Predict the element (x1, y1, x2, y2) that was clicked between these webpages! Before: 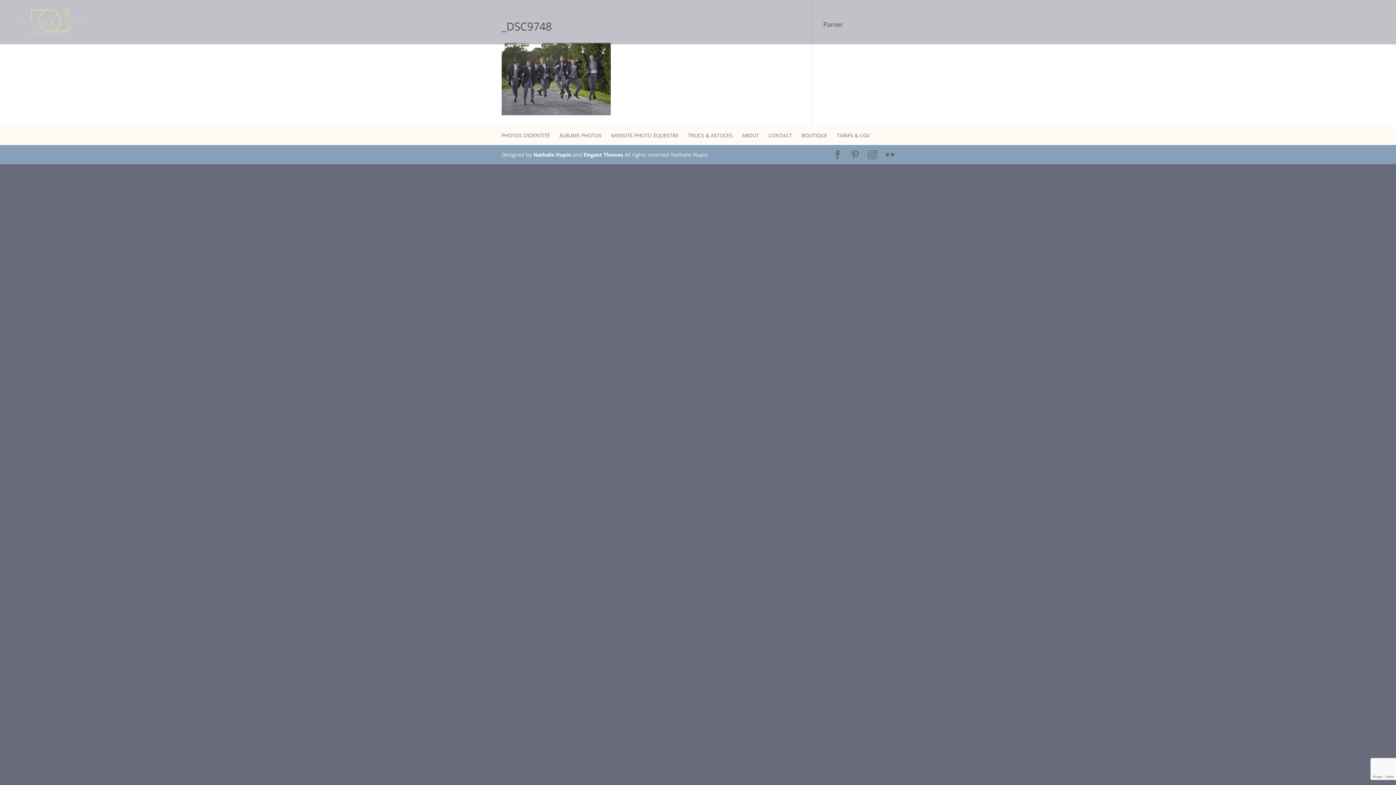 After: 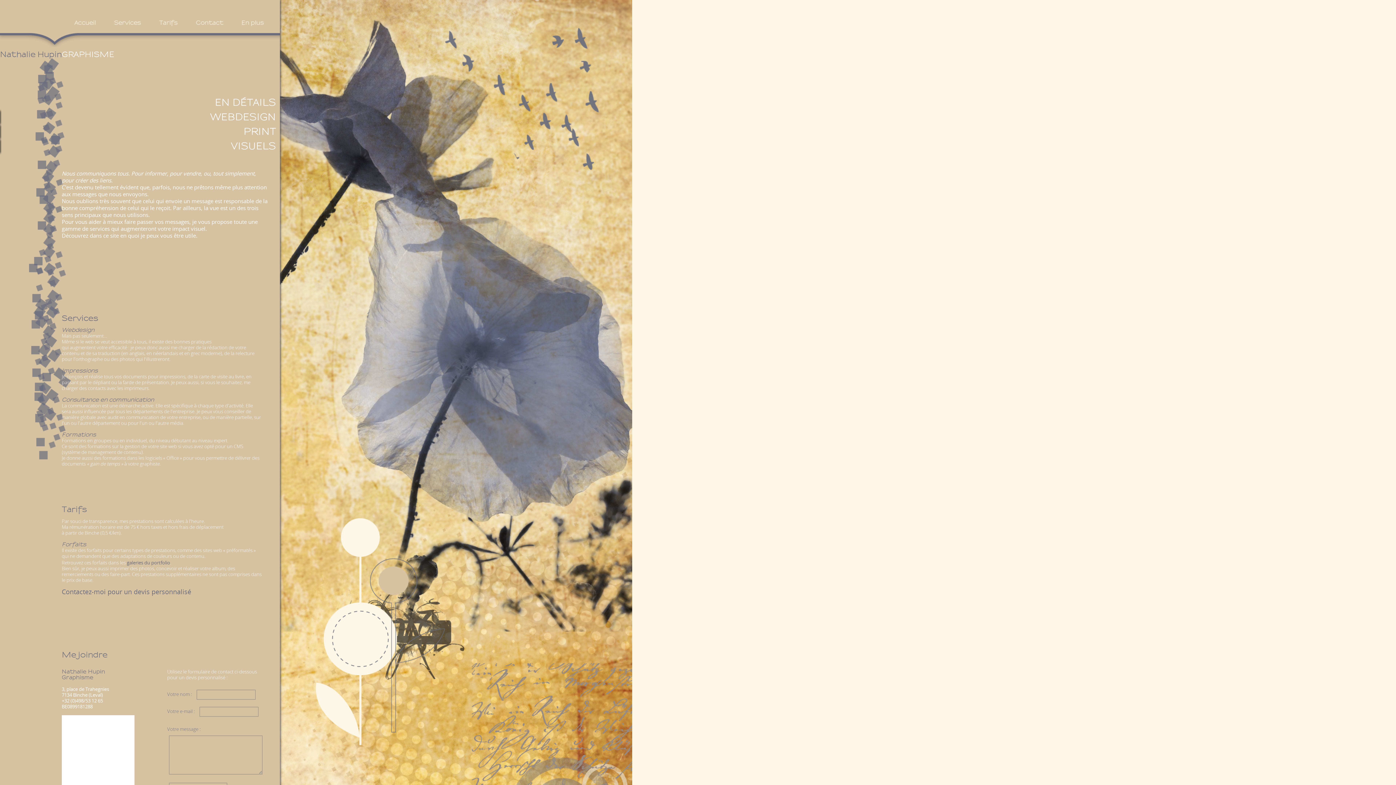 Action: bbox: (533, 151, 571, 158) label: Nathalie Hupin